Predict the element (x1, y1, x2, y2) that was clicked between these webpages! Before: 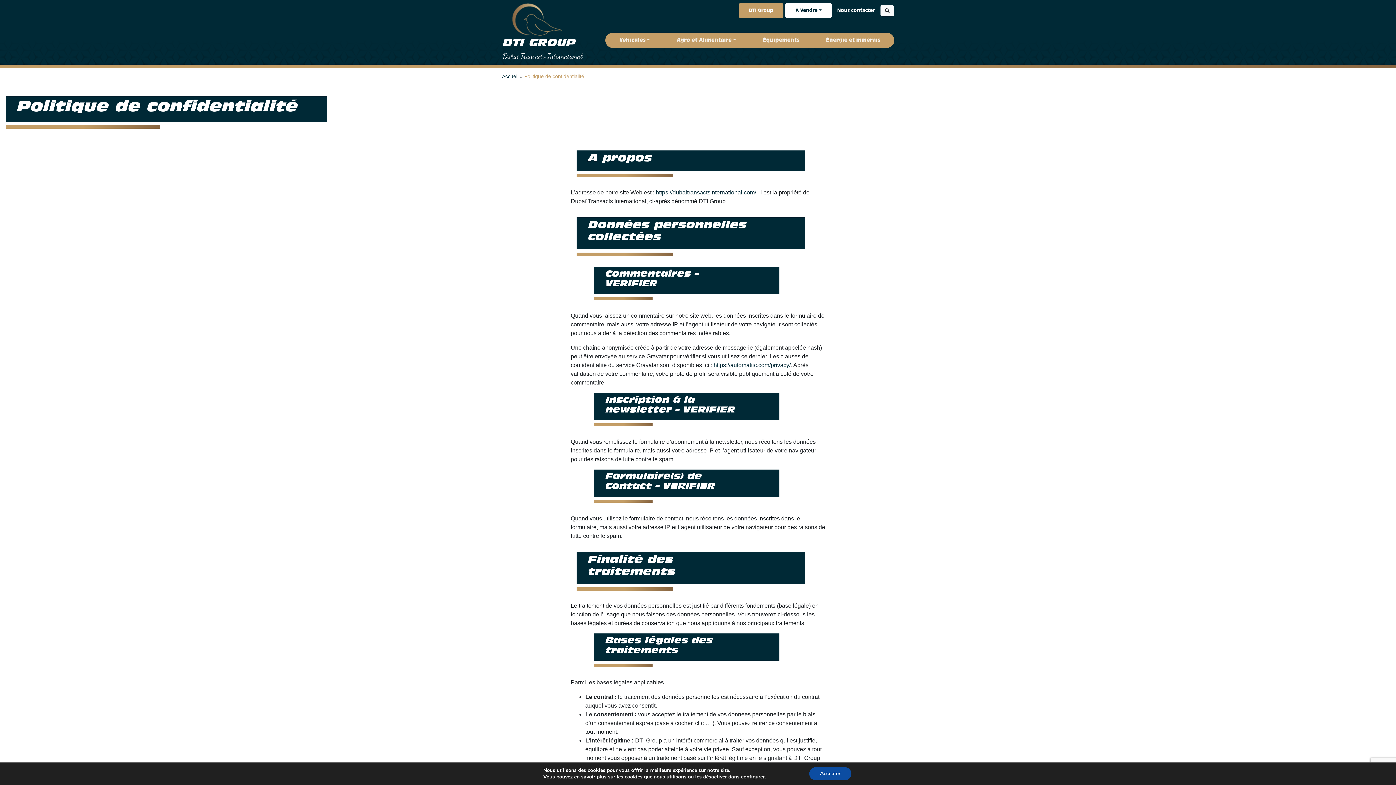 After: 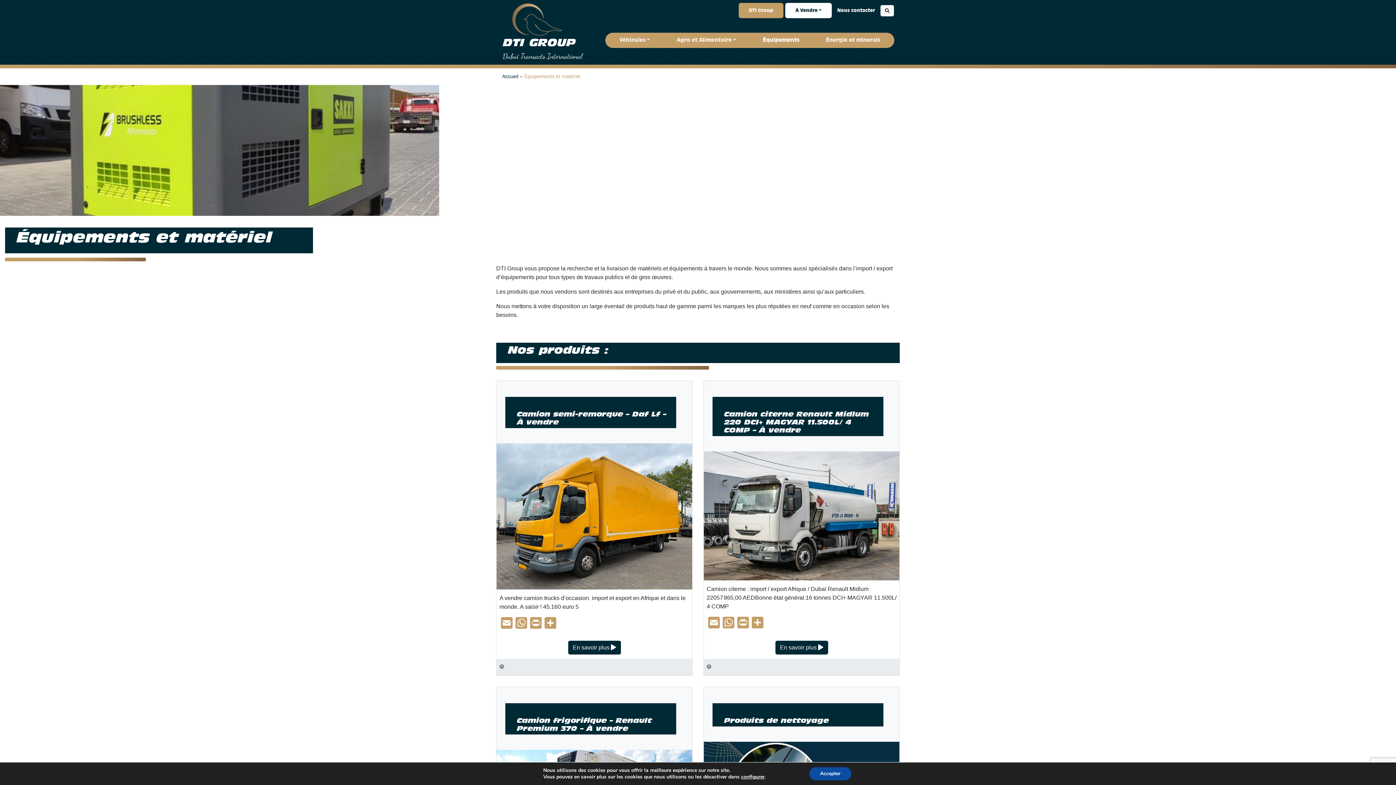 Action: label: Équipements bbox: (749, 33, 812, 47)